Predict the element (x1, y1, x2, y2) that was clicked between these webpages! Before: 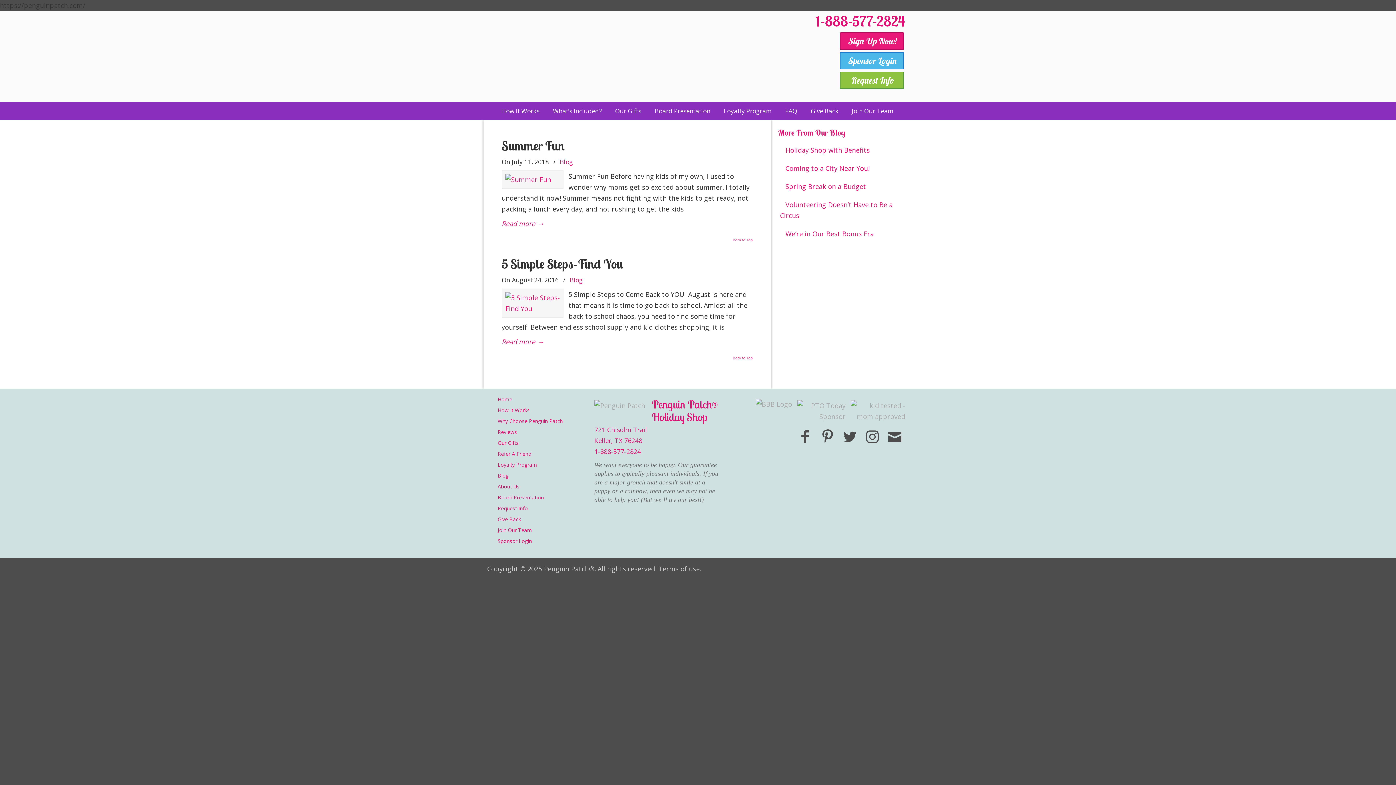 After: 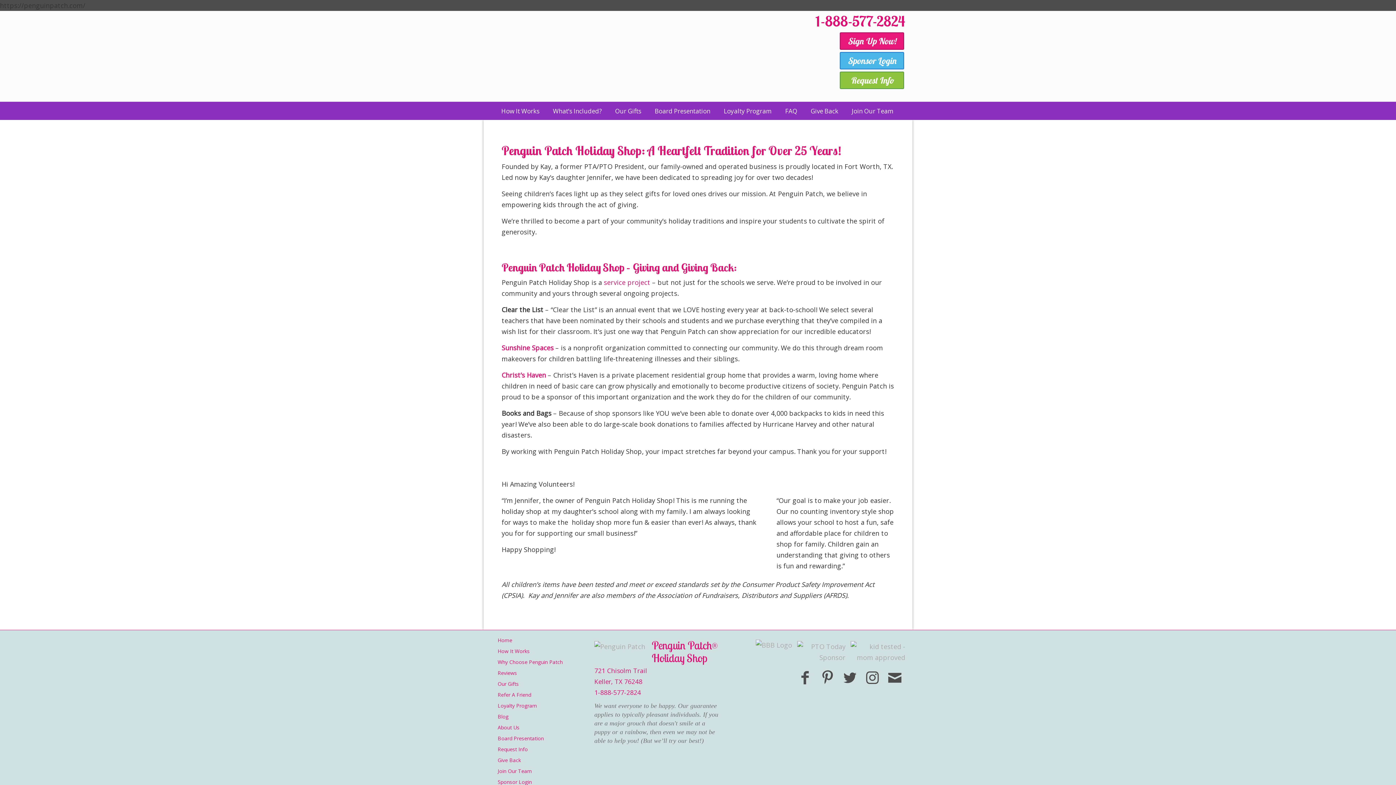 Action: label: About Us bbox: (490, 481, 573, 492)